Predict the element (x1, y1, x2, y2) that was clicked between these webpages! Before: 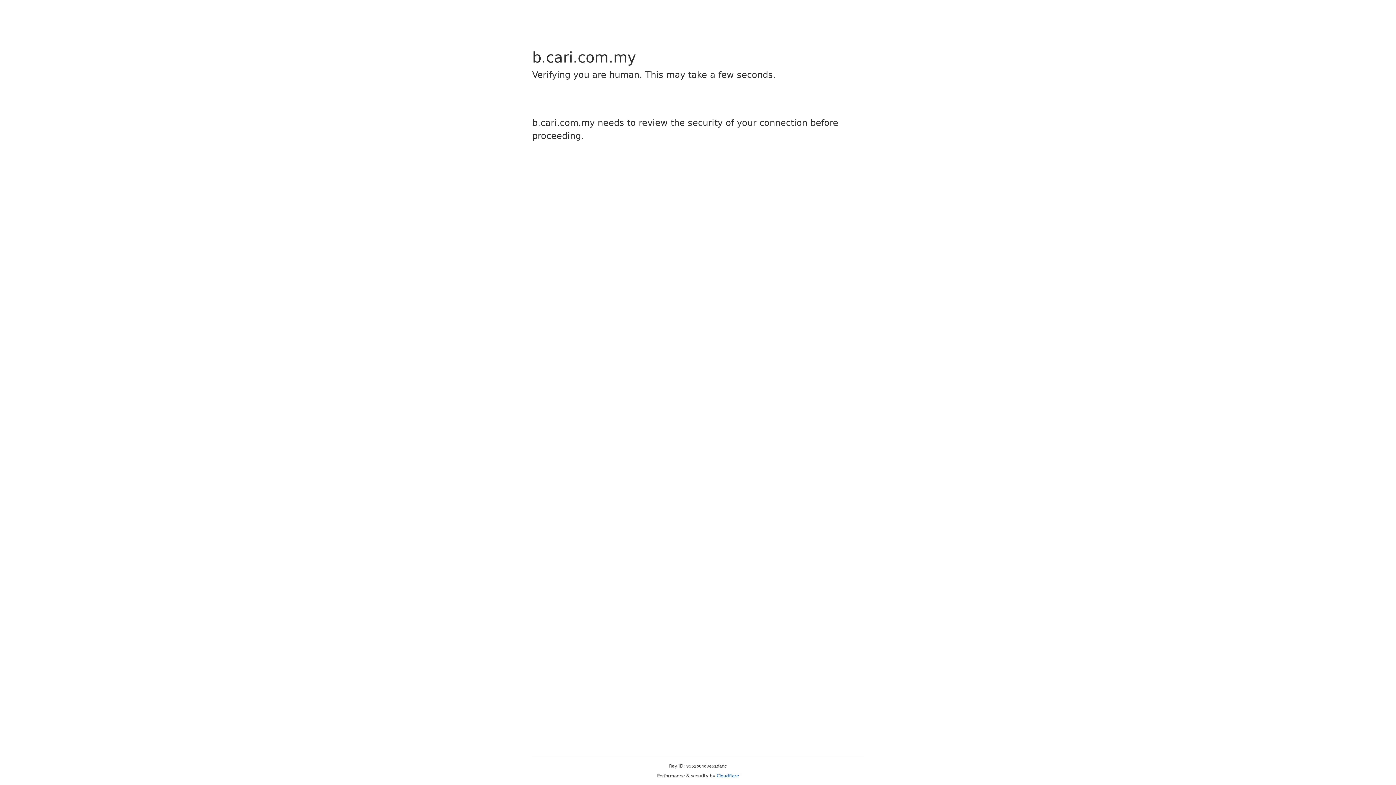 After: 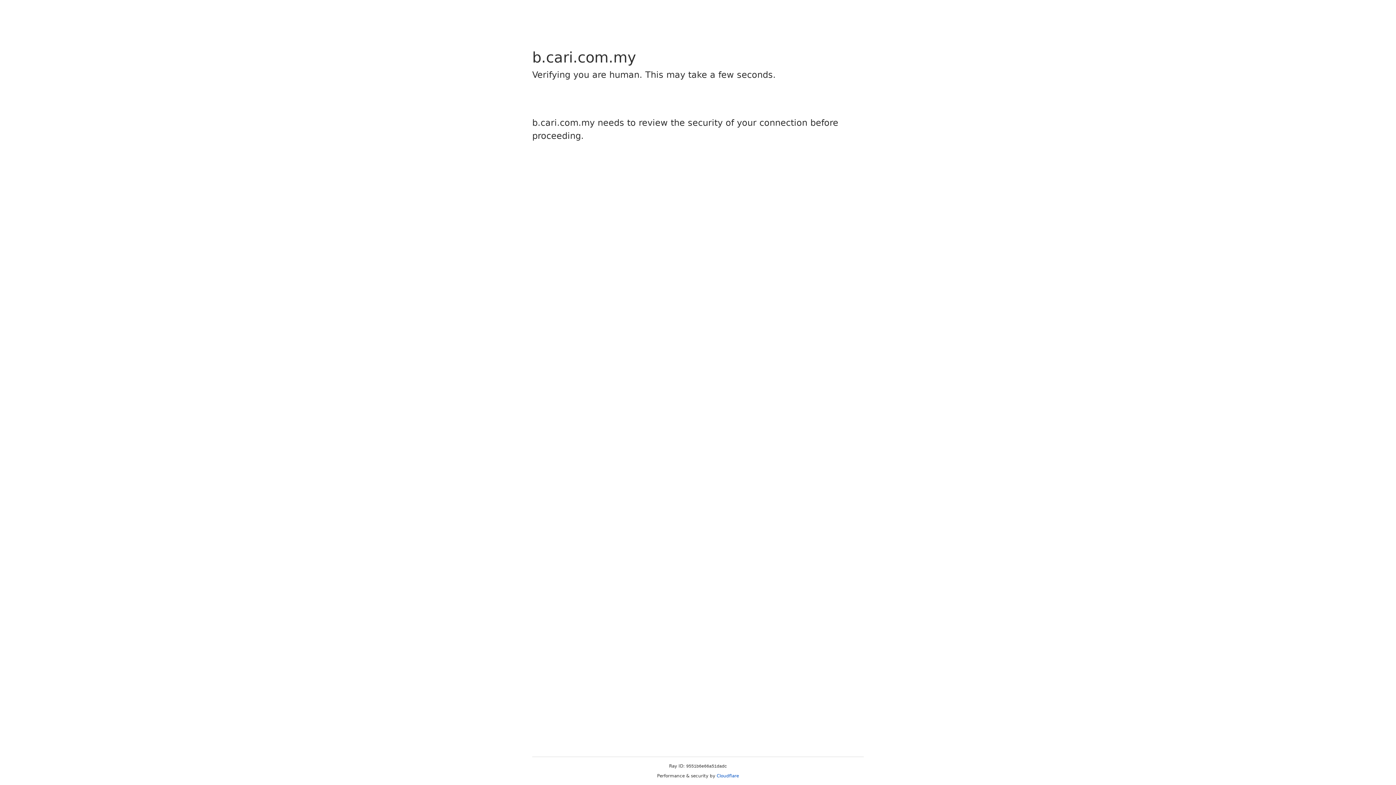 Action: bbox: (716, 773, 739, 778) label: Cloudflare